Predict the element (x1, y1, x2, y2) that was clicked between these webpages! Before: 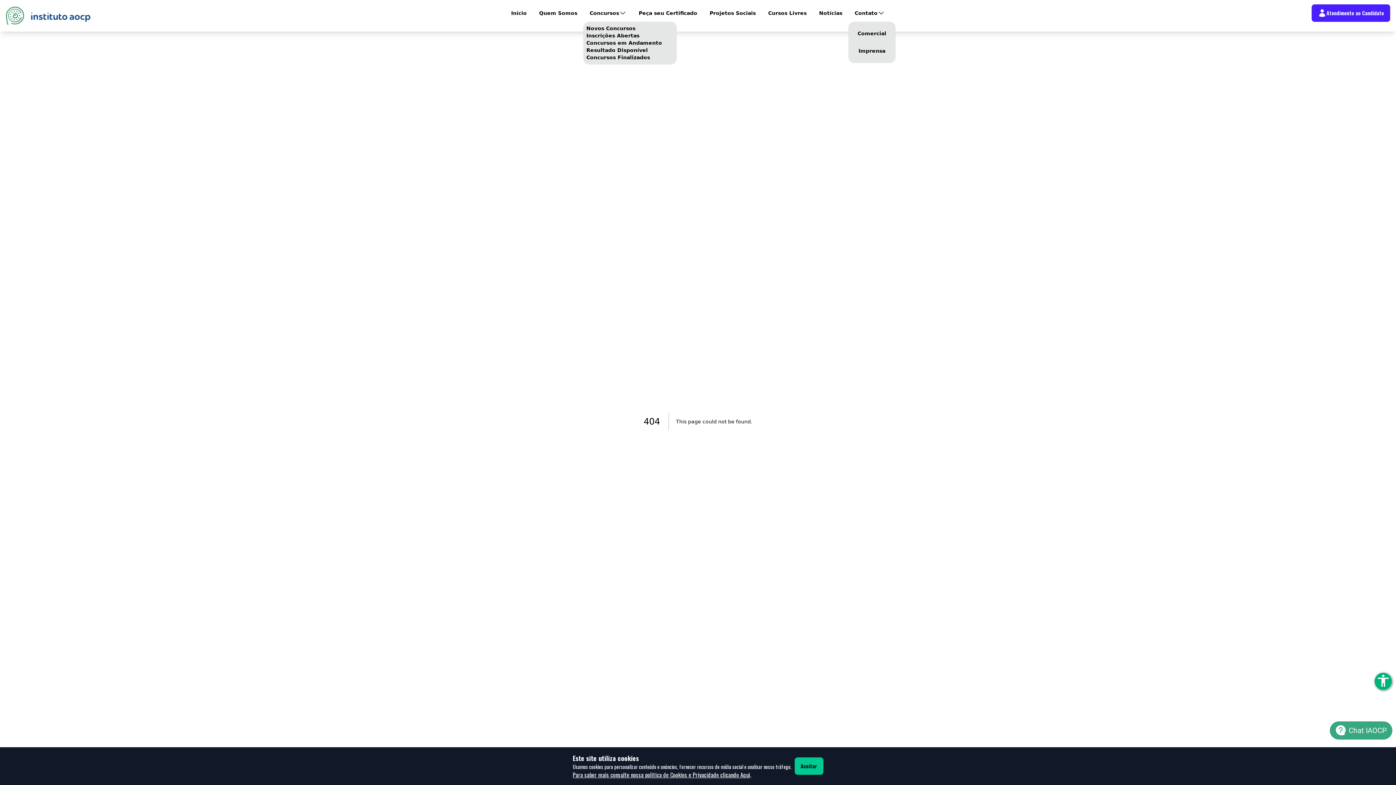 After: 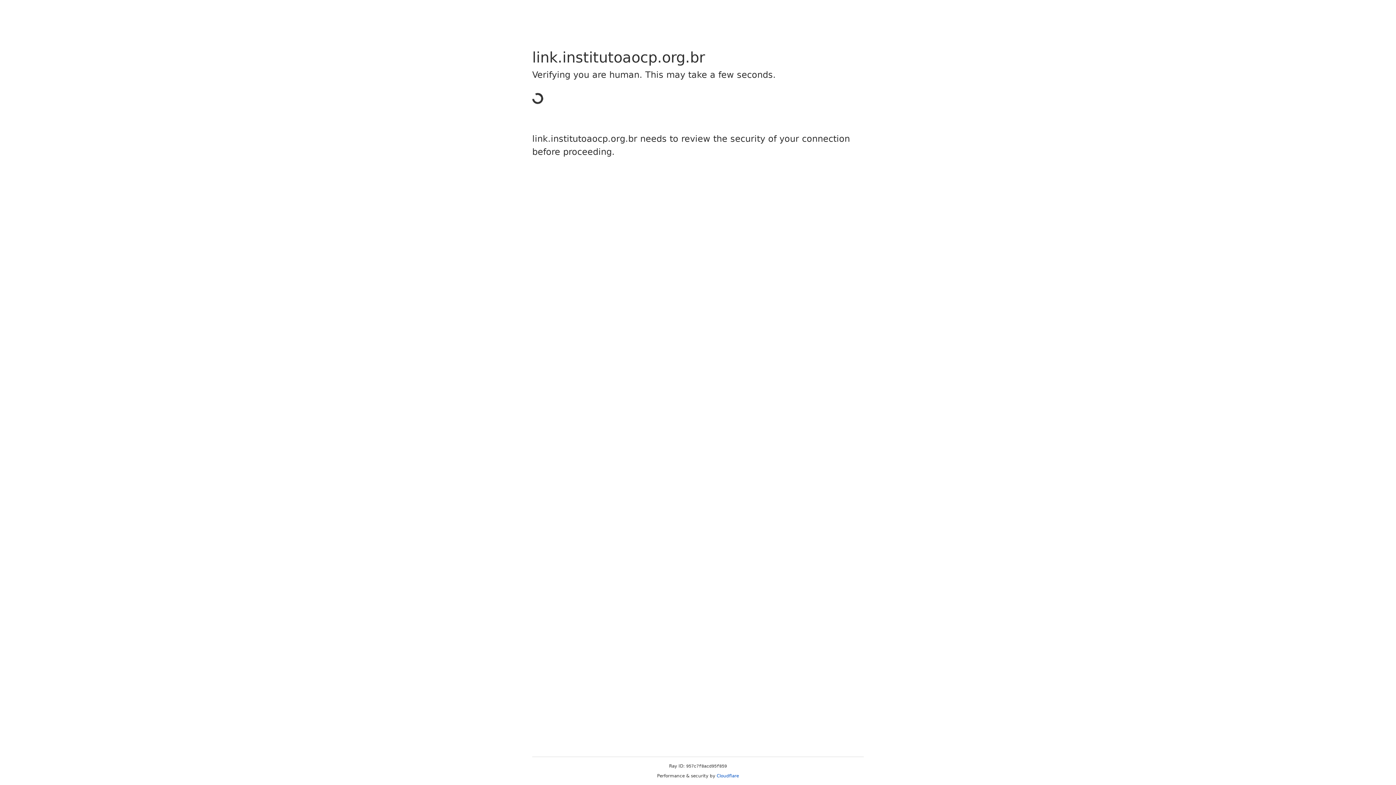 Action: label: Peça seu Certificado bbox: (632, 4, 703, 21)